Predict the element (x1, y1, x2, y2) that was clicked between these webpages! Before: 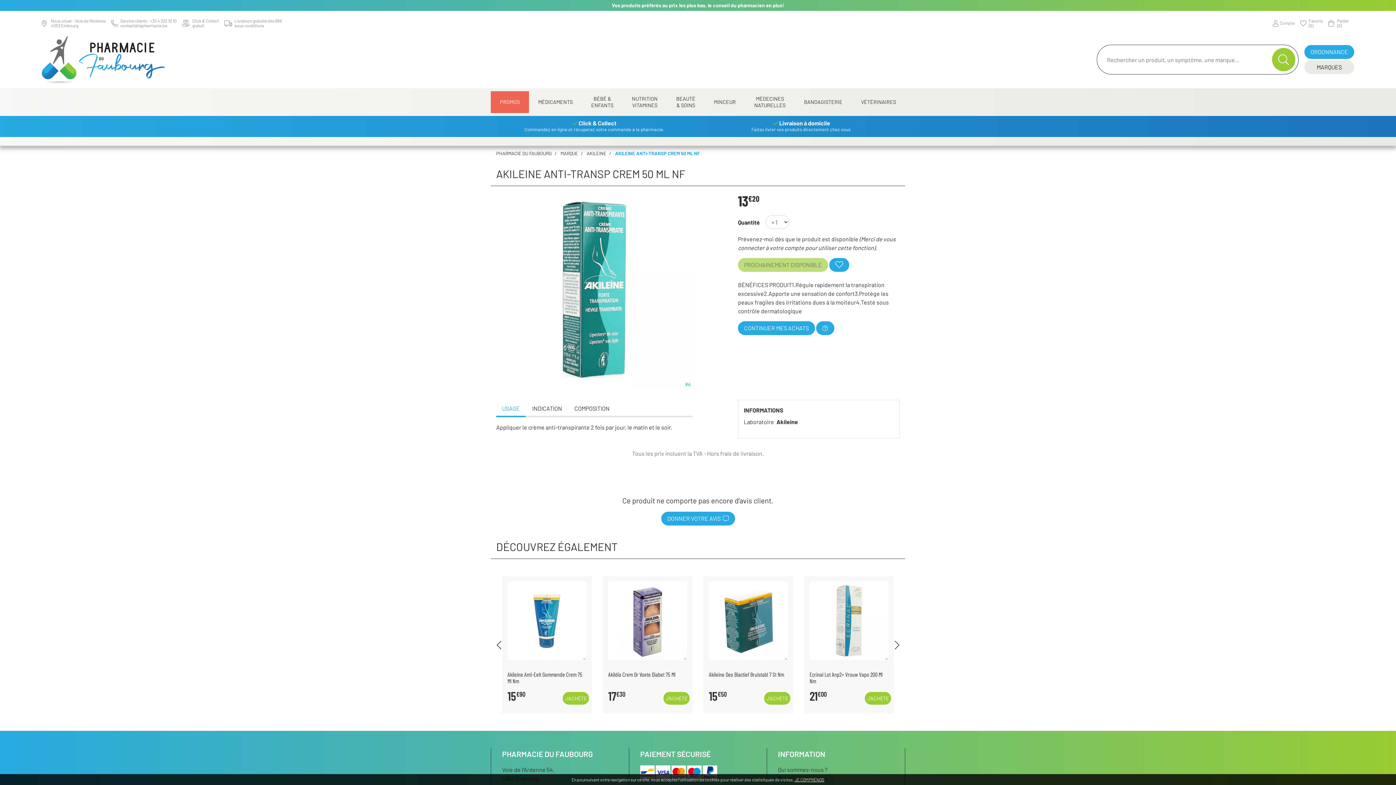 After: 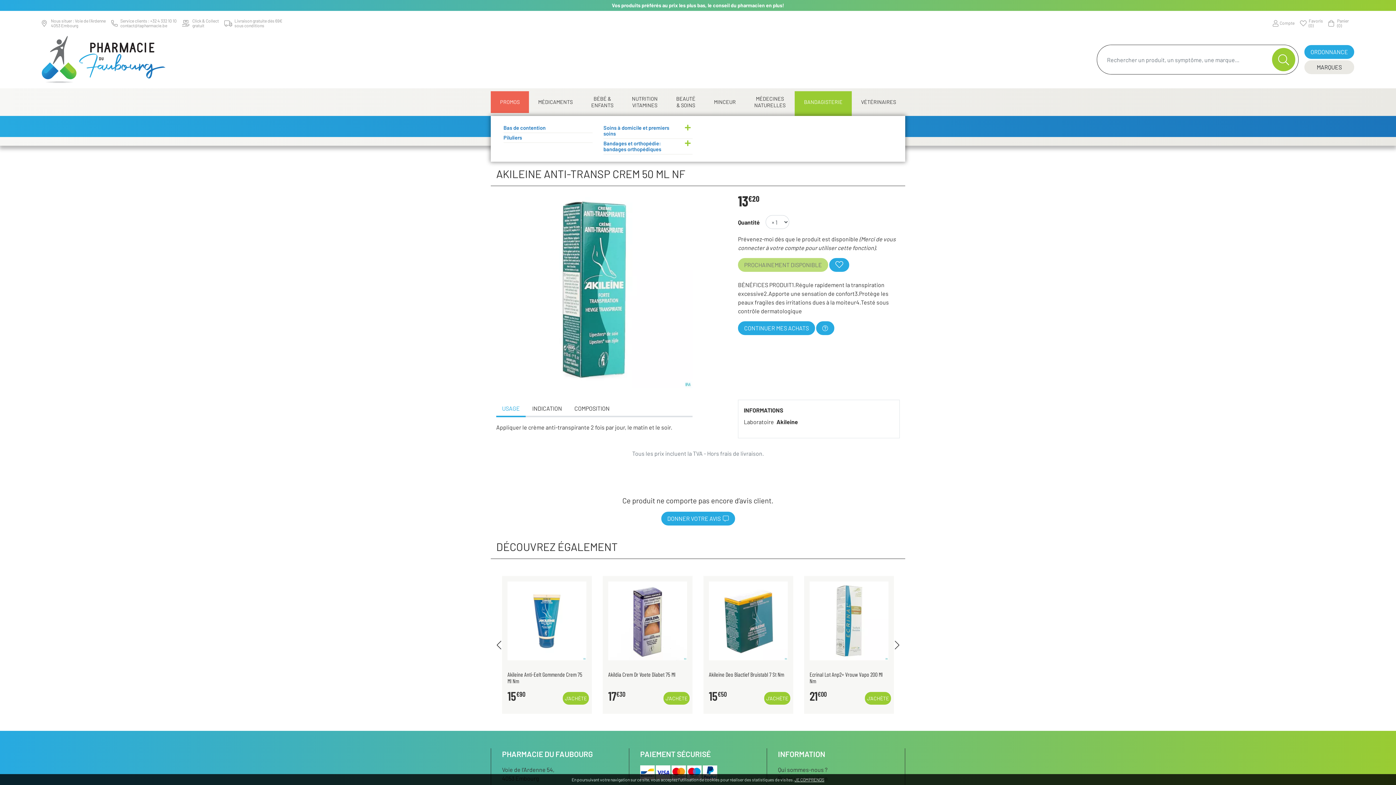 Action: label: BANDAGISTERIE bbox: (794, 91, 852, 113)